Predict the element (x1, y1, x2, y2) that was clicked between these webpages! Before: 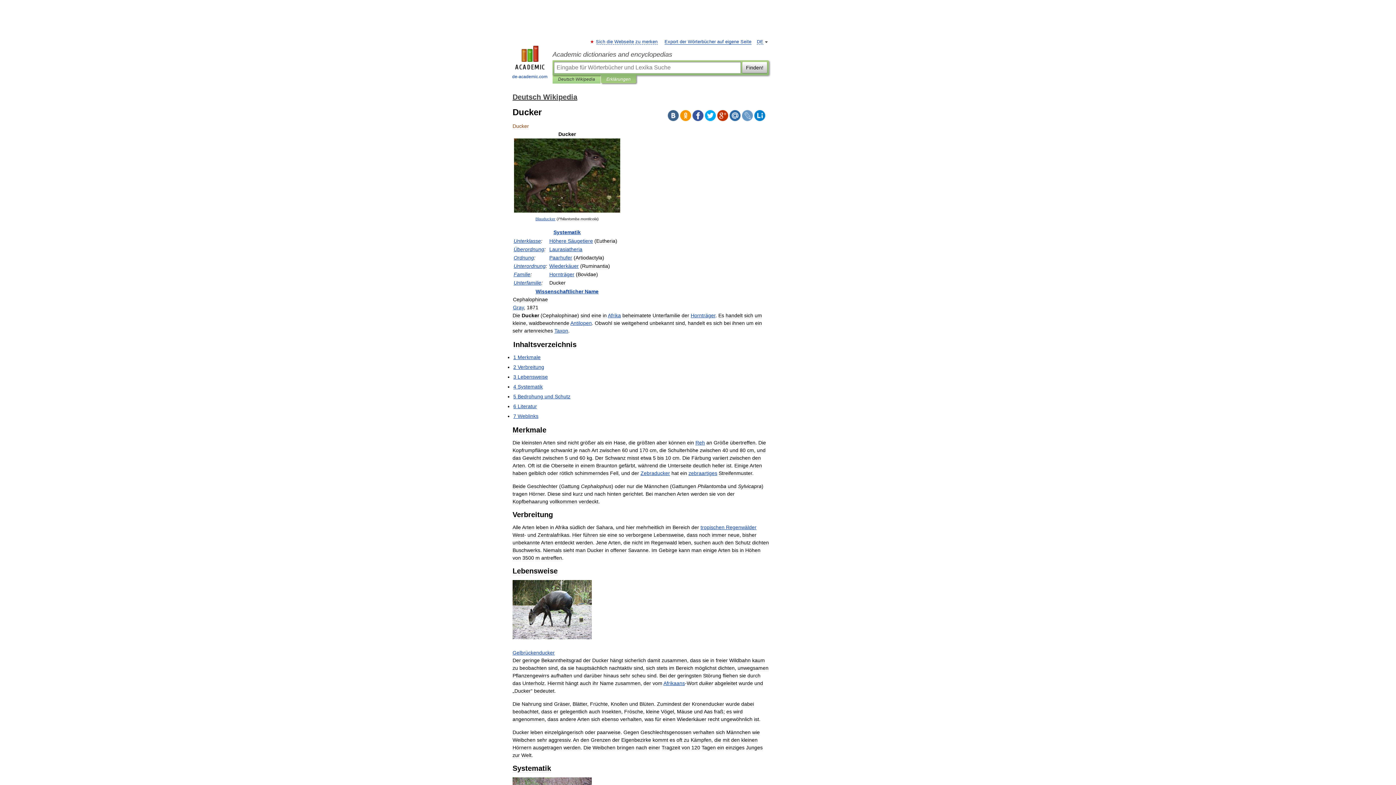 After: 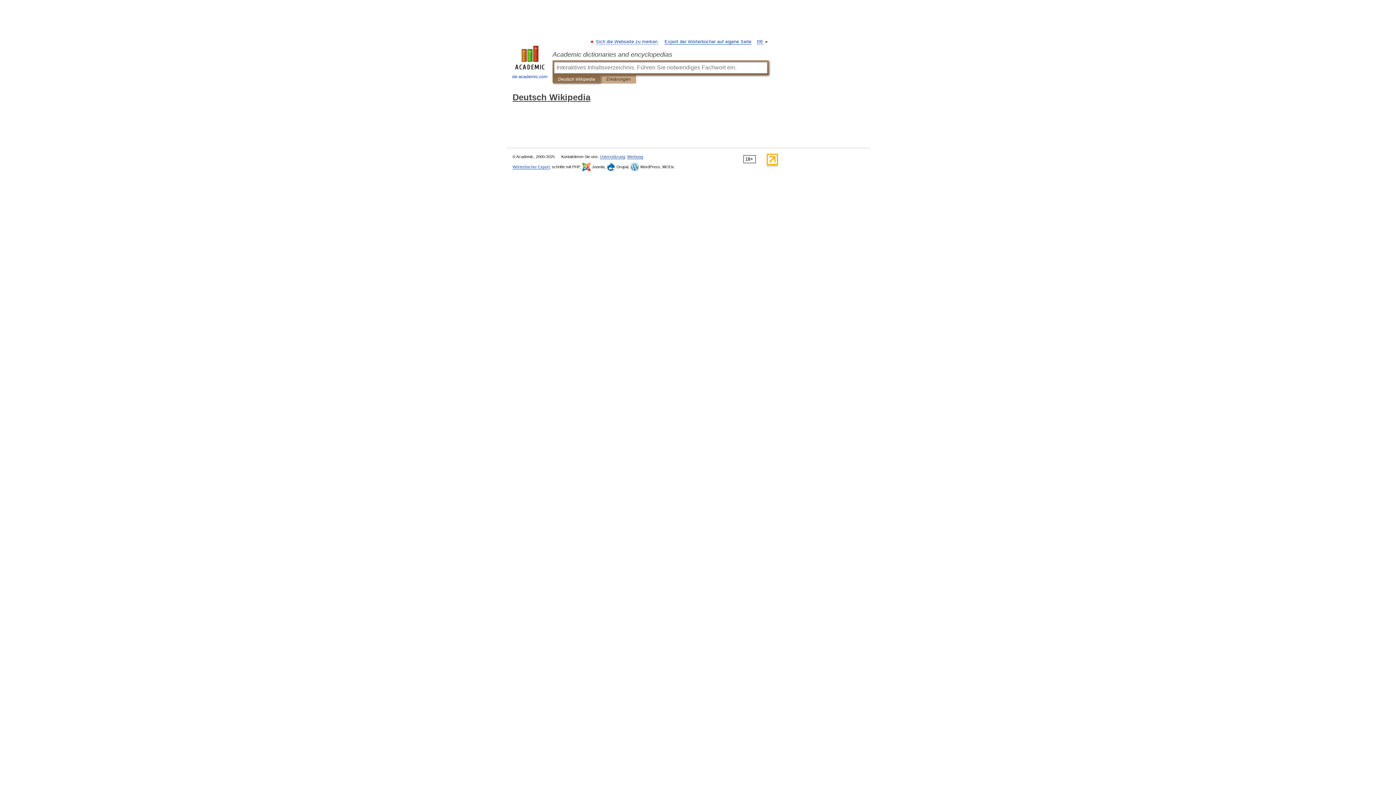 Action: bbox: (512, 93, 577, 101) label: Deutsch Wikipedia